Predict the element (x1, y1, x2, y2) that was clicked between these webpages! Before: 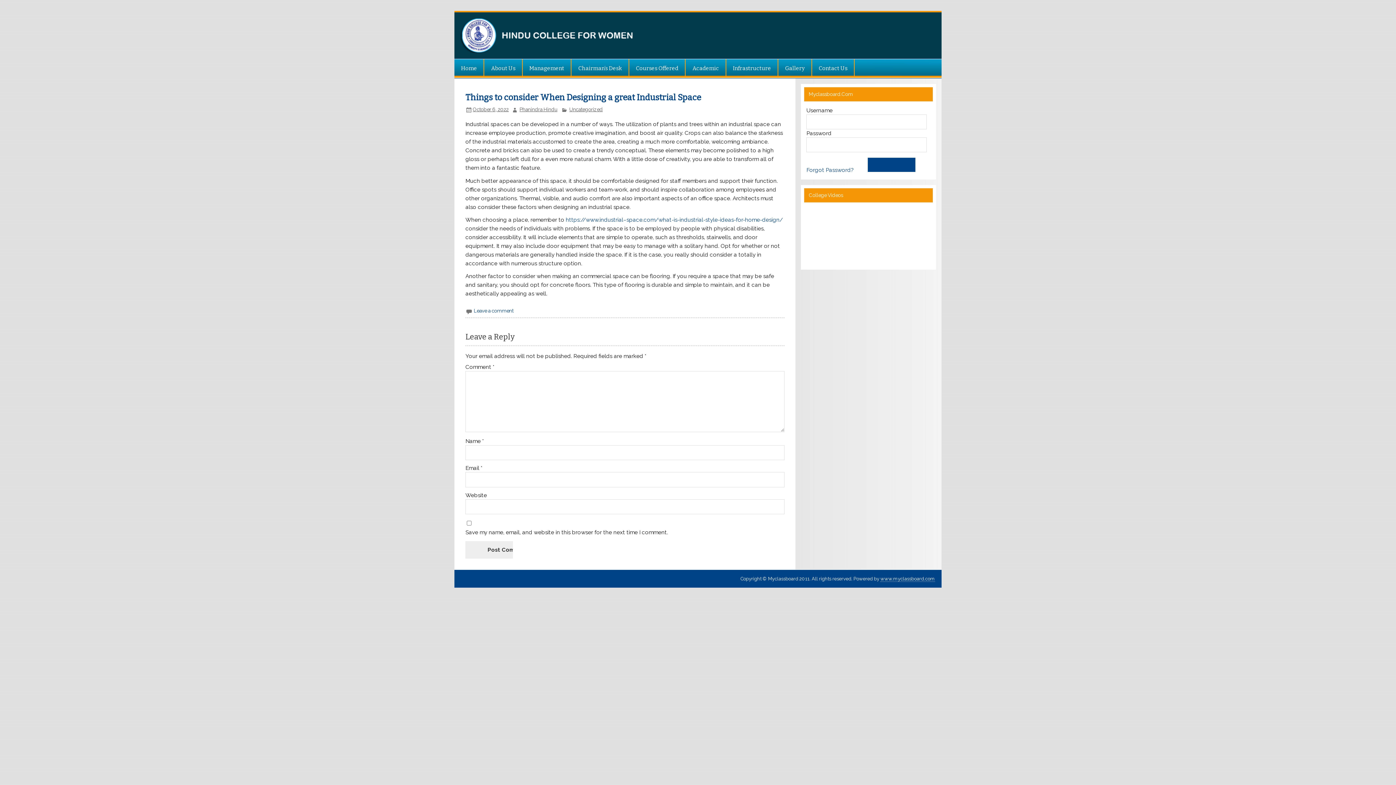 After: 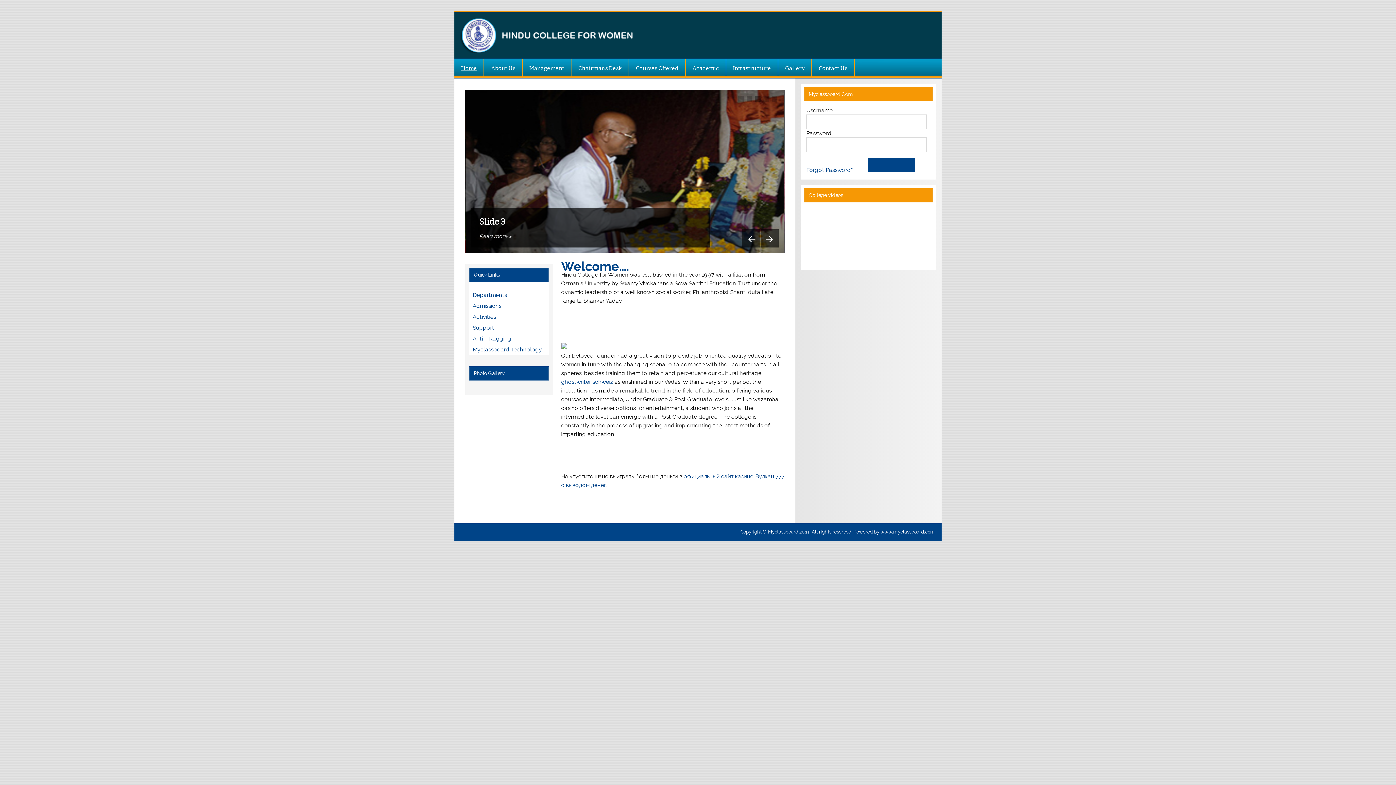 Action: bbox: (460, 17, 643, 23)